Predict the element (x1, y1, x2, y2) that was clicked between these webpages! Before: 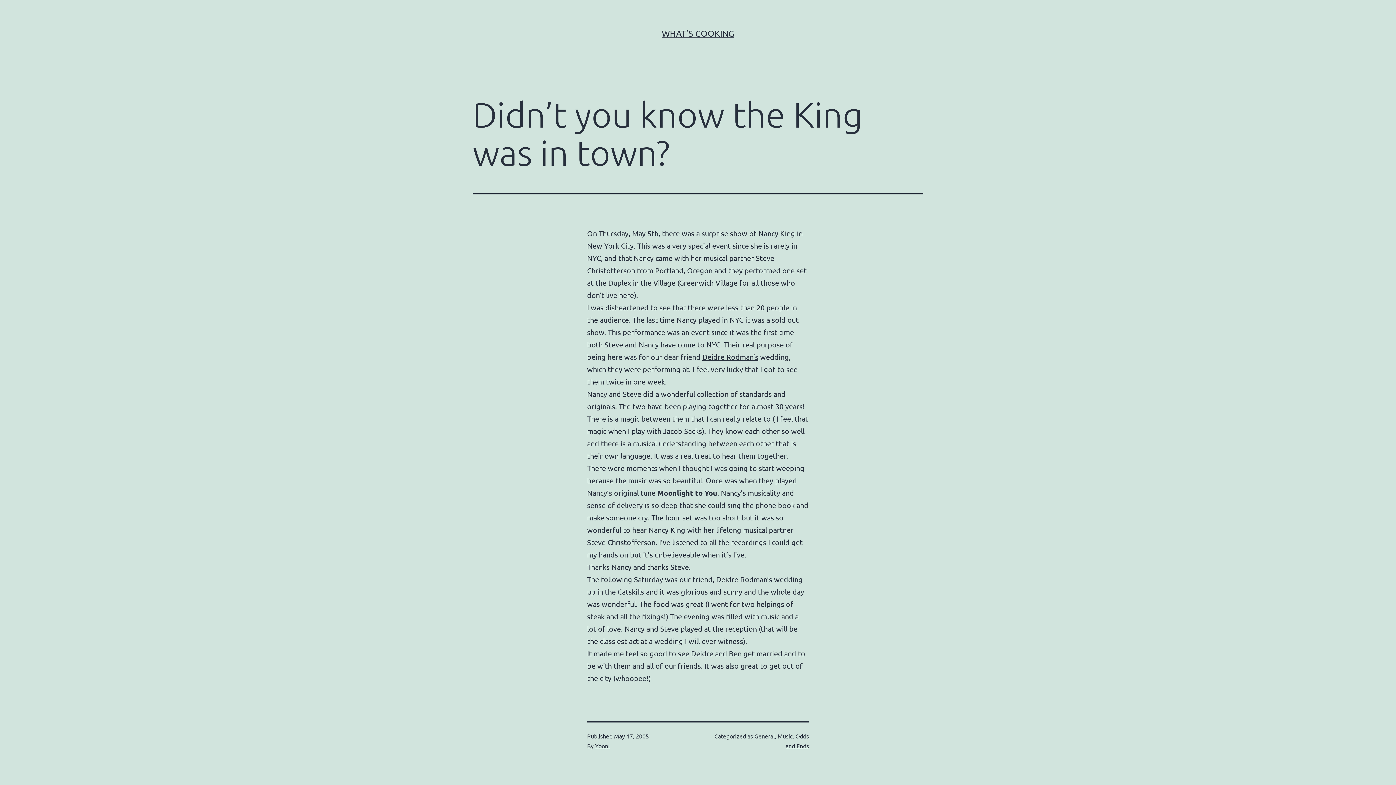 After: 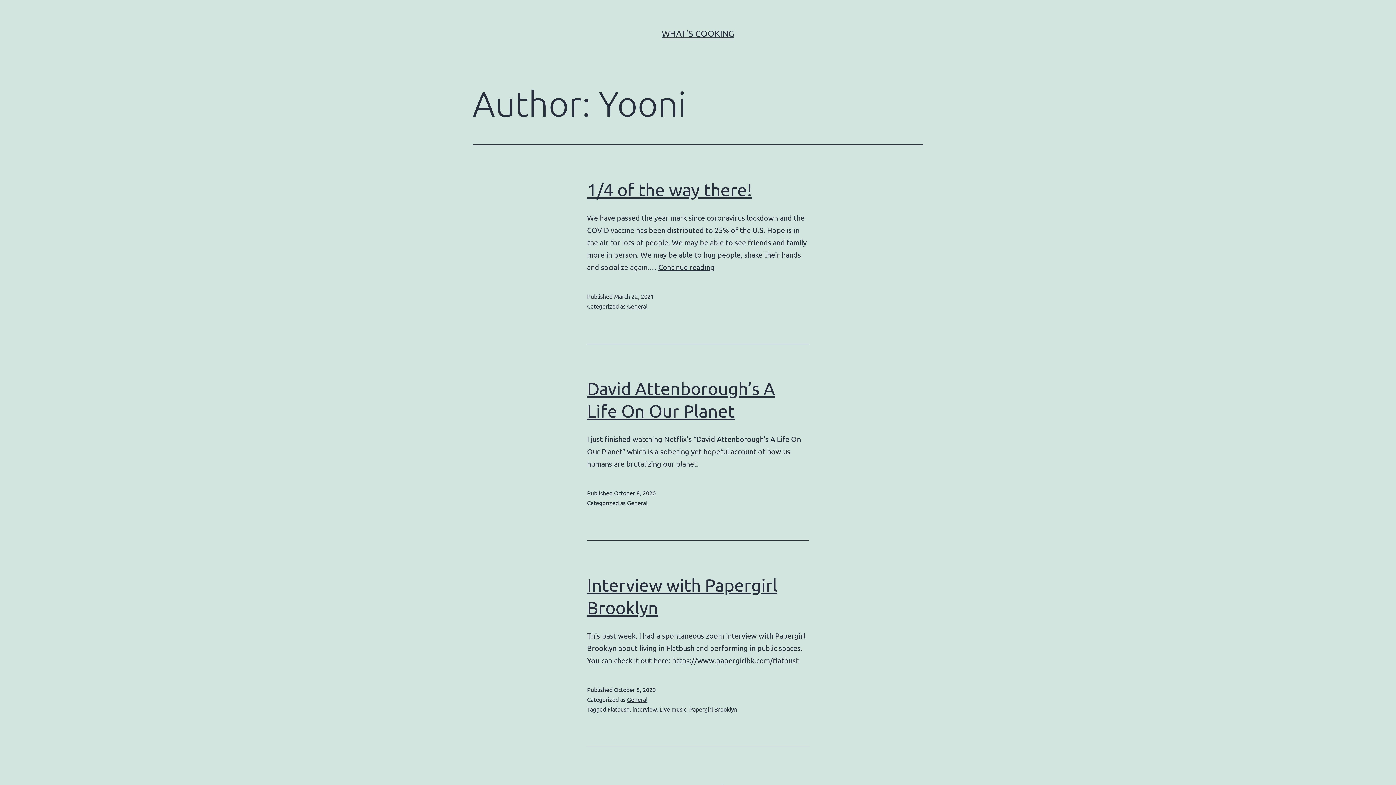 Action: bbox: (595, 742, 609, 749) label: Yooni